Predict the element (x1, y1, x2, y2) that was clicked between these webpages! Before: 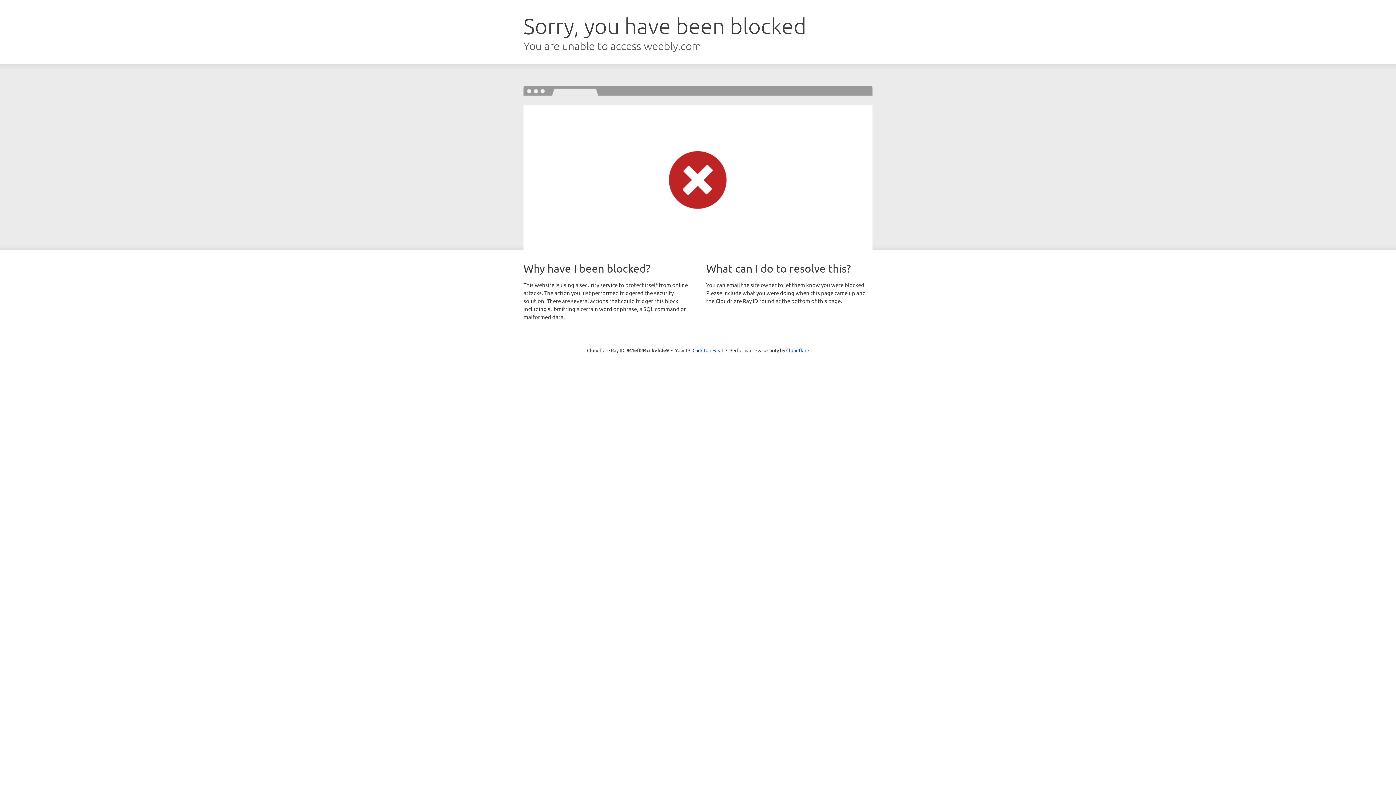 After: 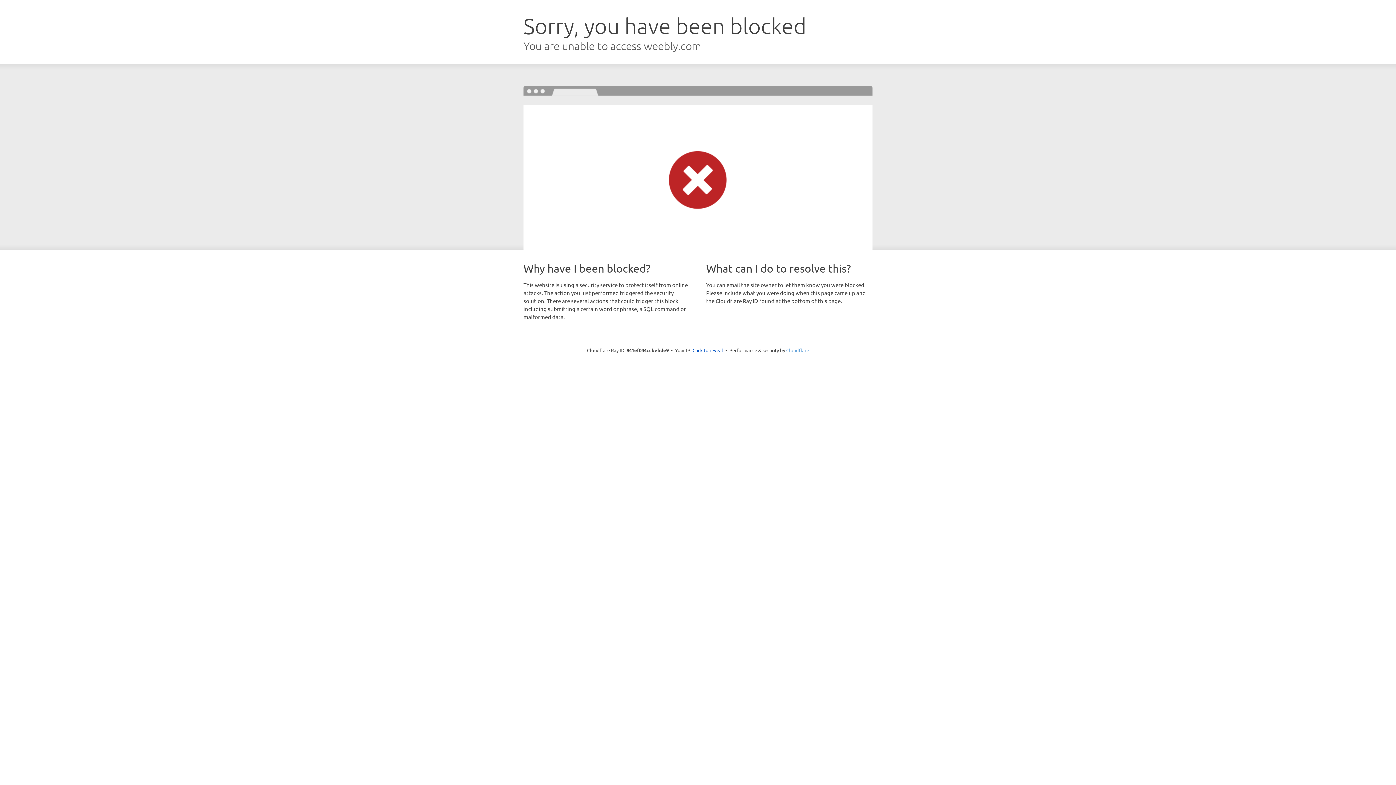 Action: bbox: (786, 347, 809, 353) label: Cloudflare